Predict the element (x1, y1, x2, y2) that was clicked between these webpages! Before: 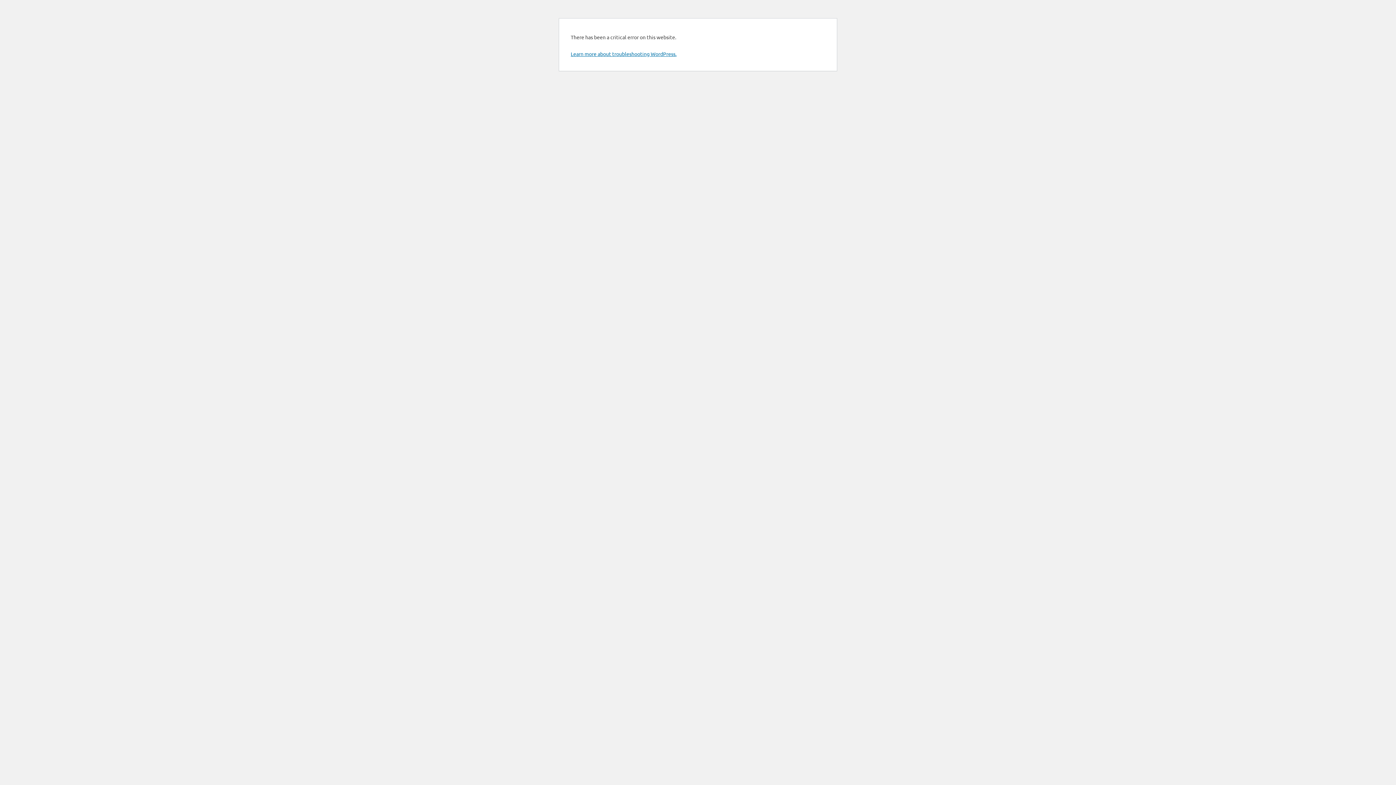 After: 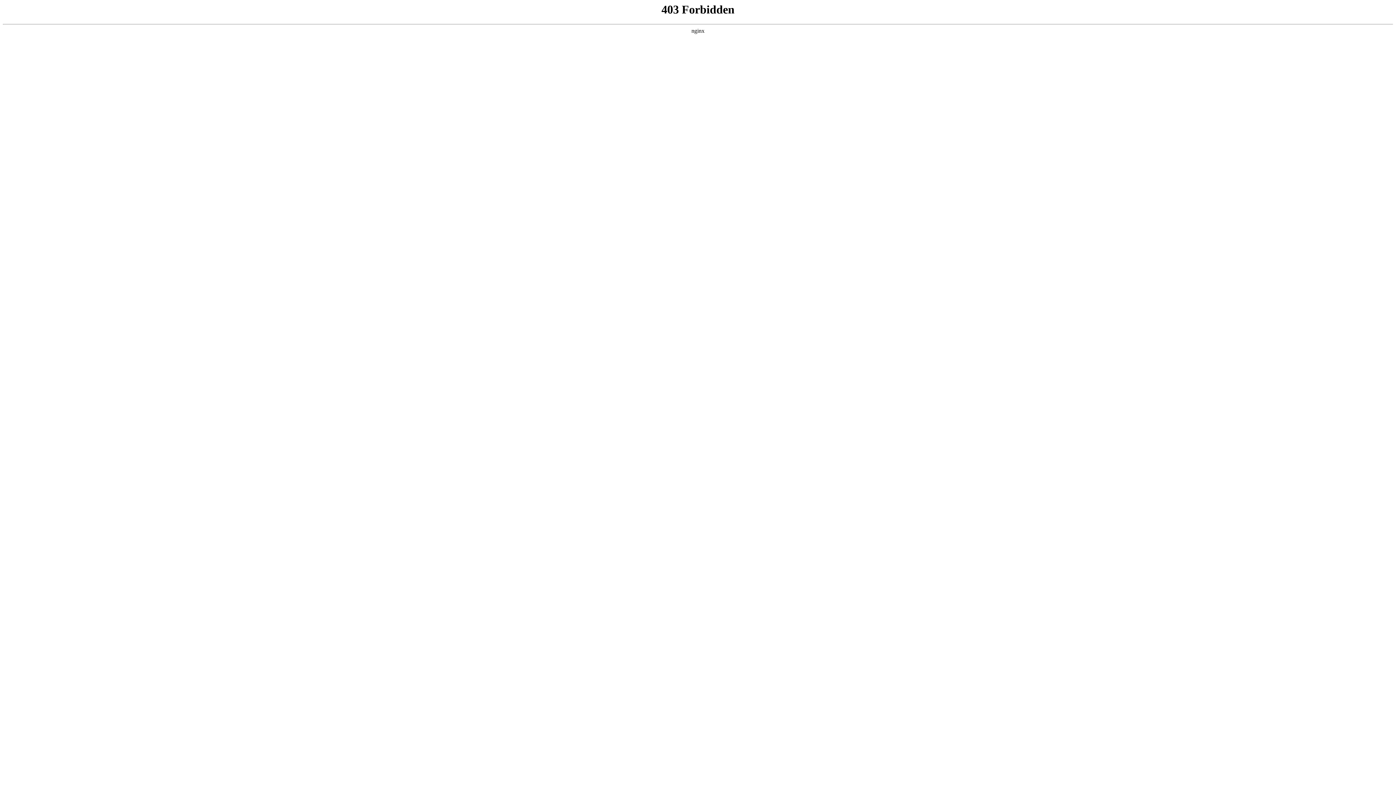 Action: bbox: (570, 50, 676, 57) label: Learn more about troubleshooting WordPress.